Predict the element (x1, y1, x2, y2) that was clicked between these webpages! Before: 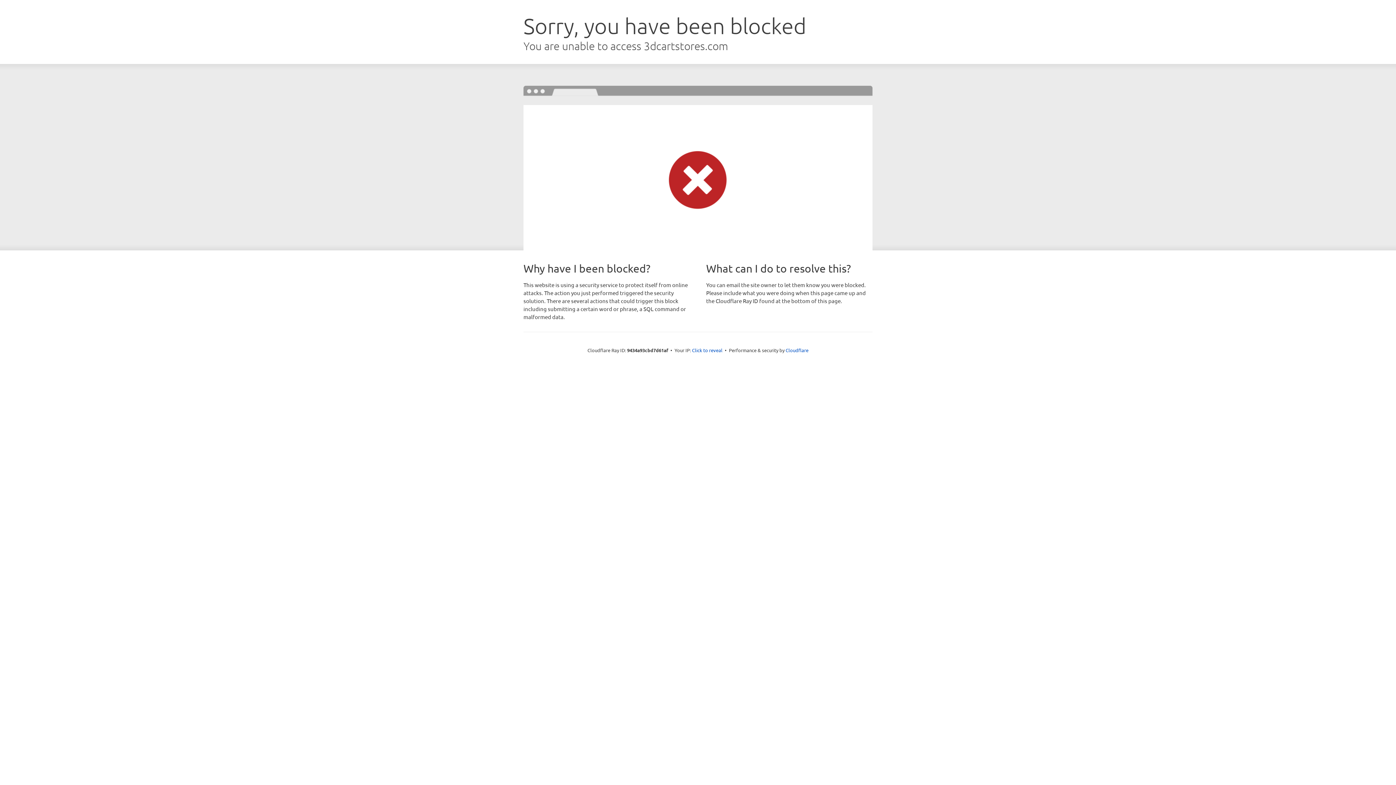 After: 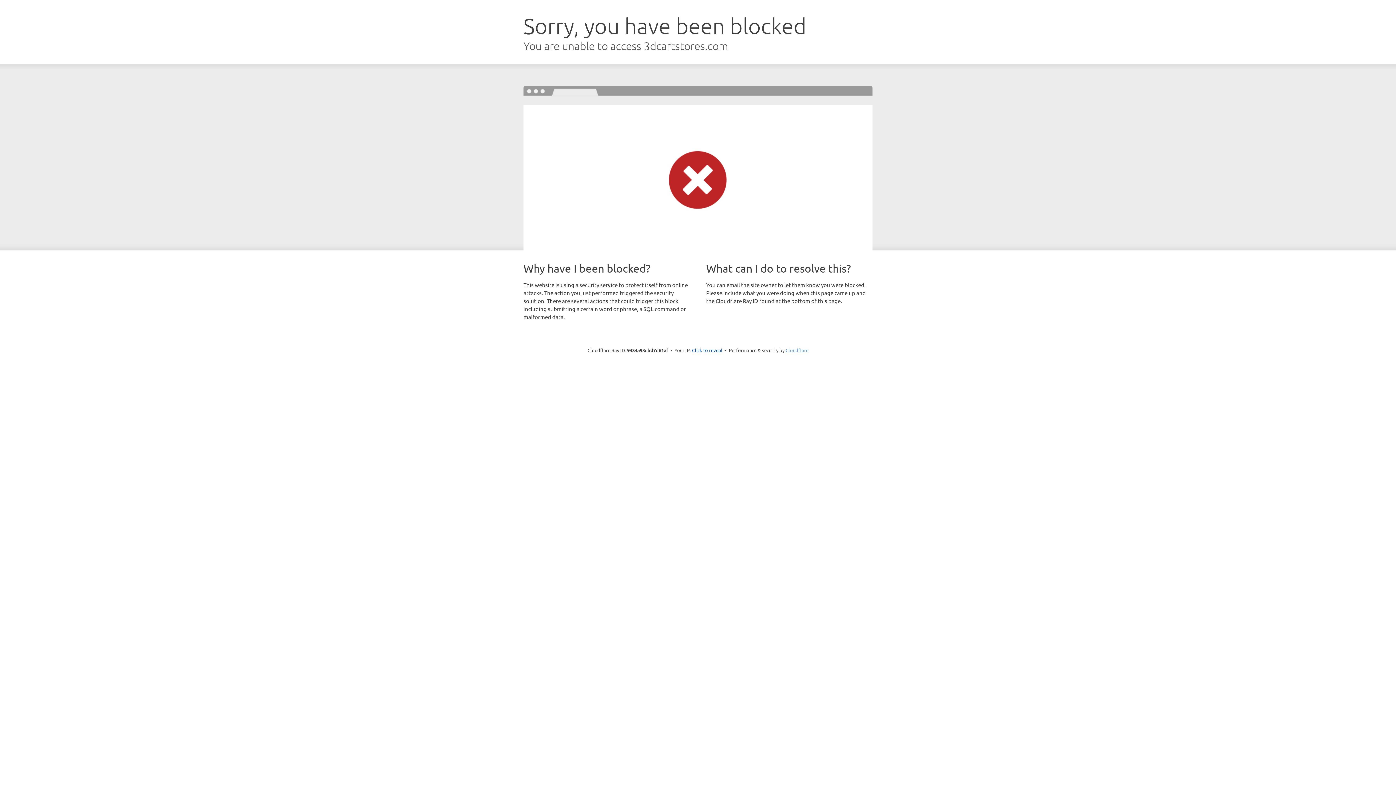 Action: label: Cloudflare bbox: (785, 347, 808, 353)